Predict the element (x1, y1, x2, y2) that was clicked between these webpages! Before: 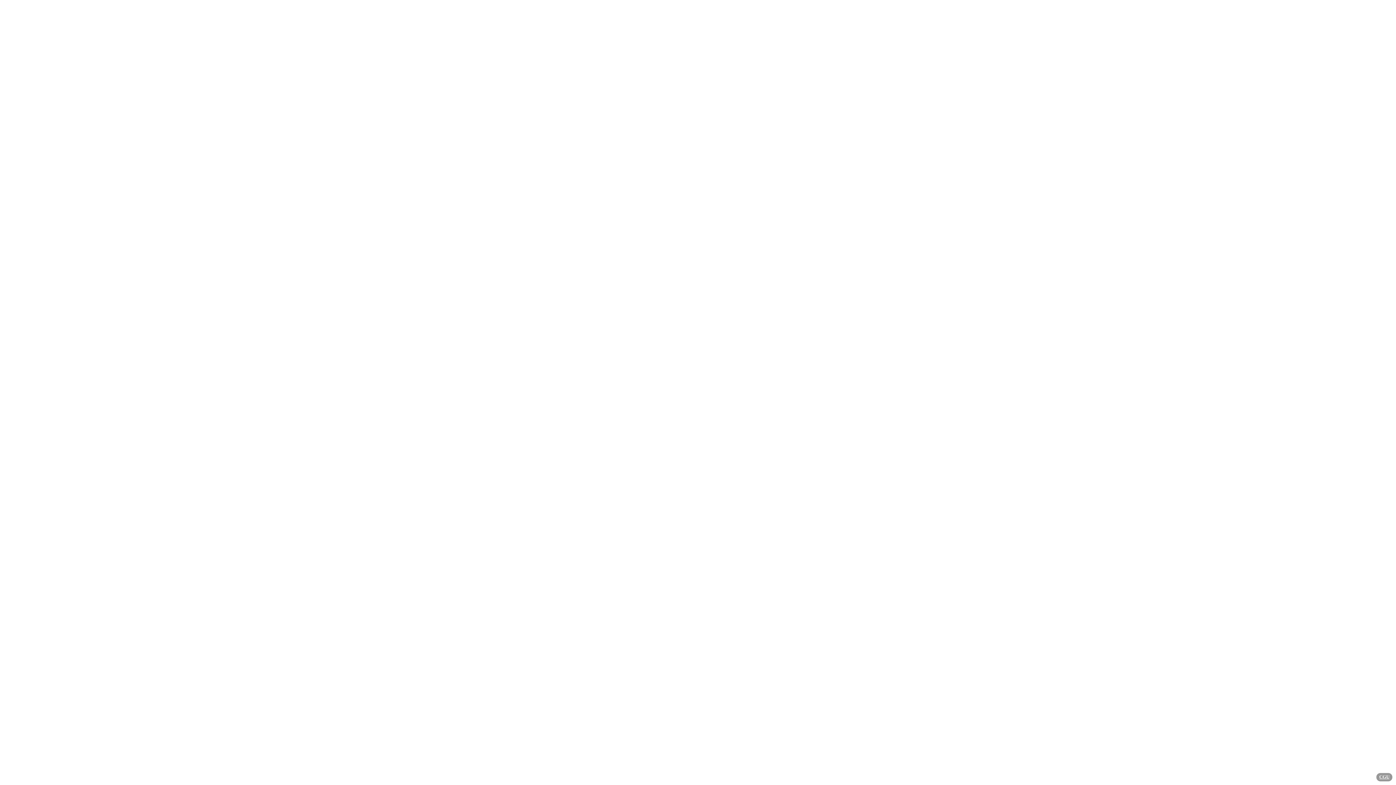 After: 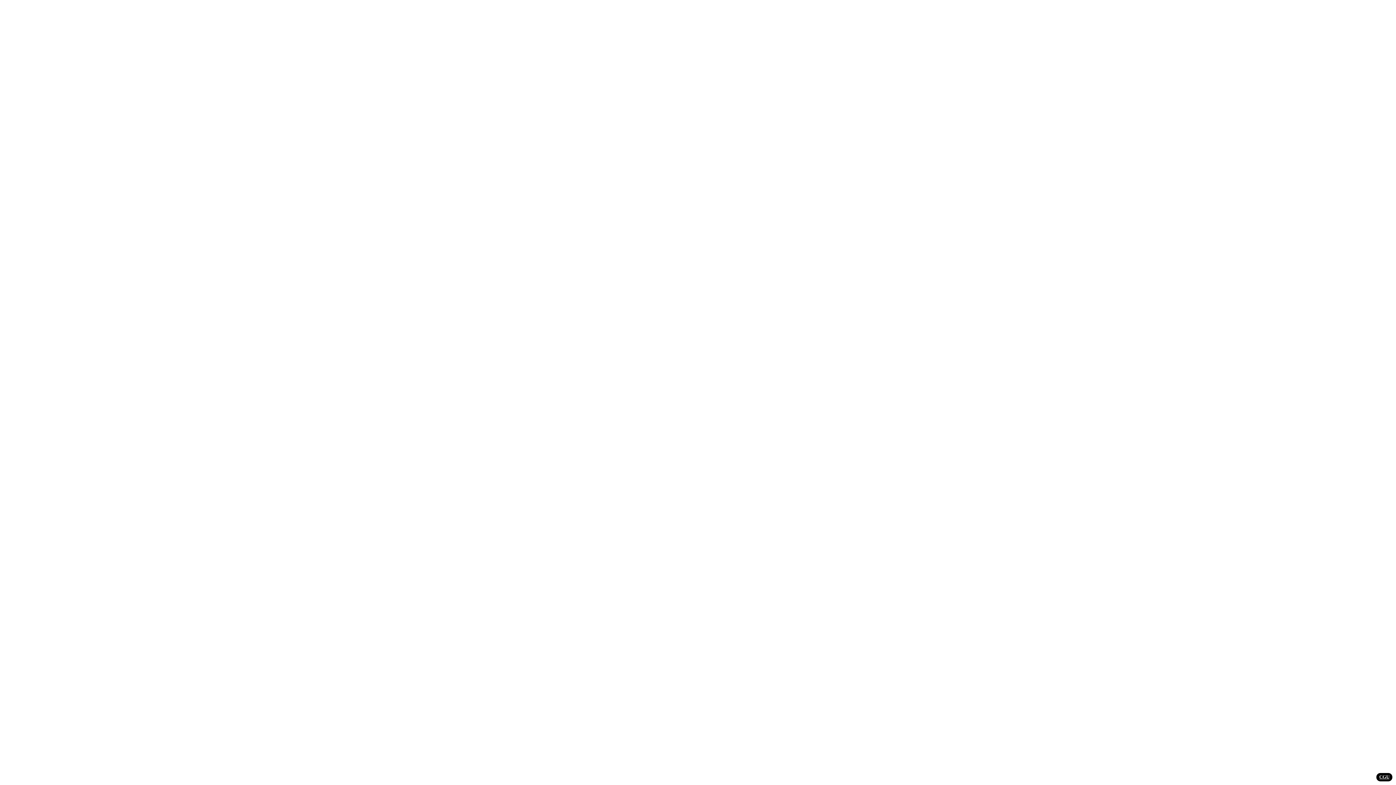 Action: label: CGU bbox: (1376, 773, 1392, 781)